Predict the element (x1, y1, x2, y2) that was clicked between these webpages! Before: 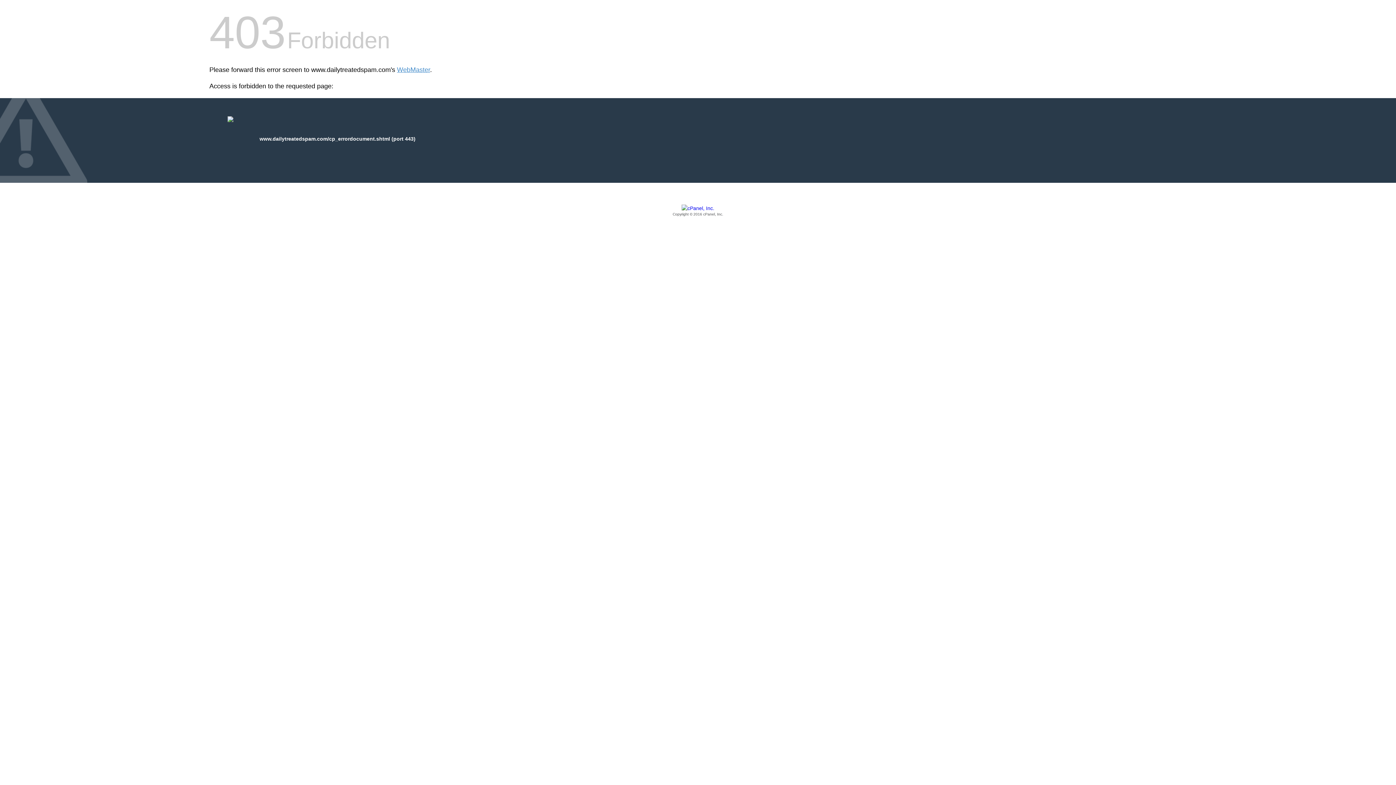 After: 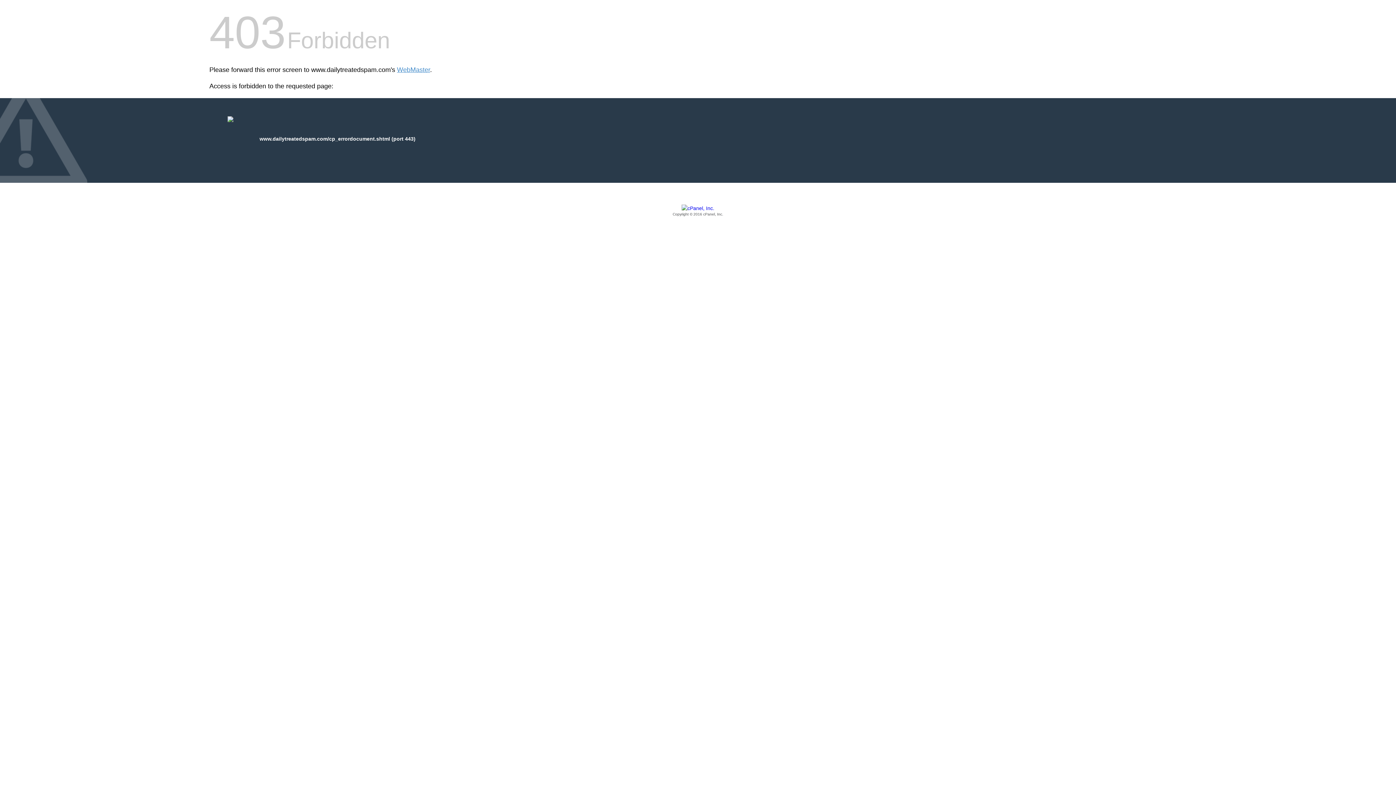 Action: label: Copyright © 2016 cPanel, Inc. bbox: (209, 205, 1186, 217)